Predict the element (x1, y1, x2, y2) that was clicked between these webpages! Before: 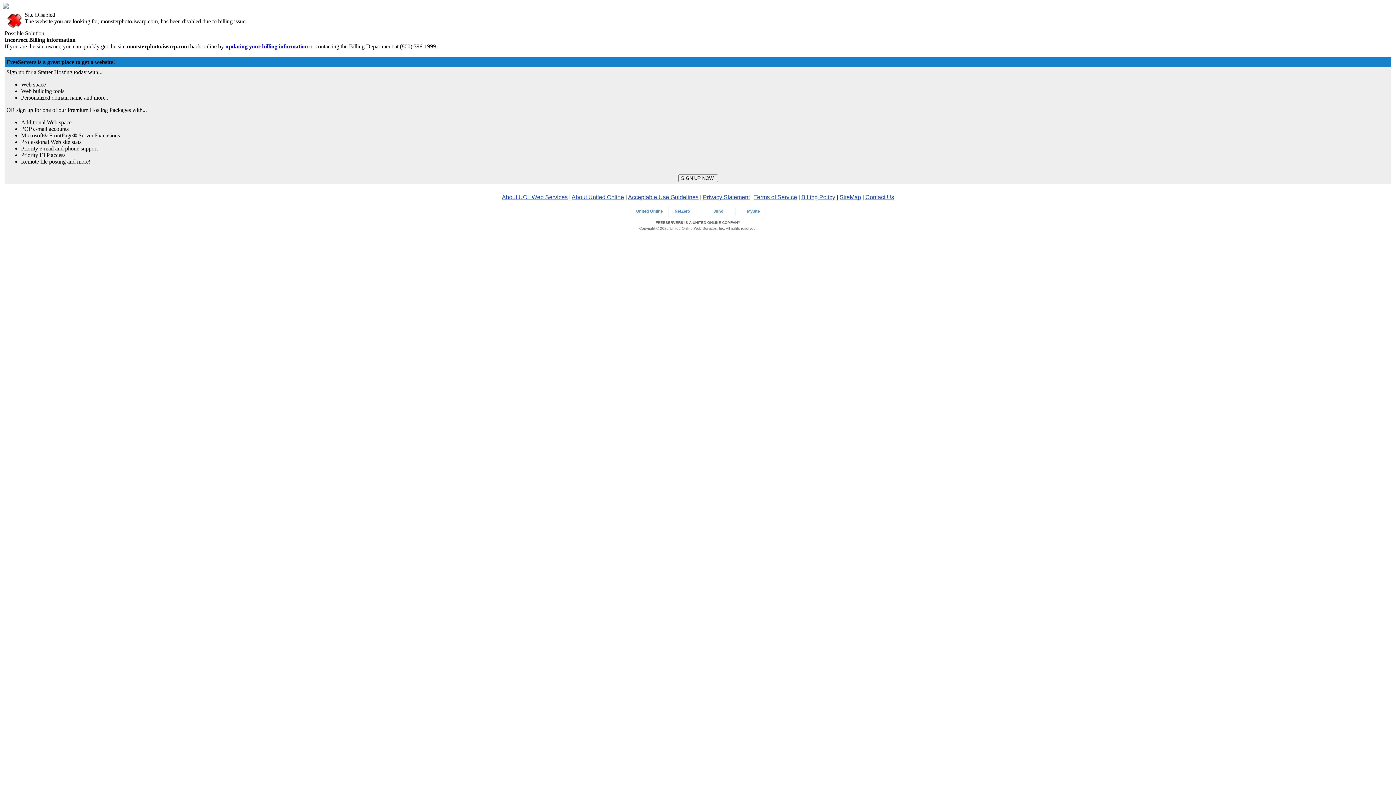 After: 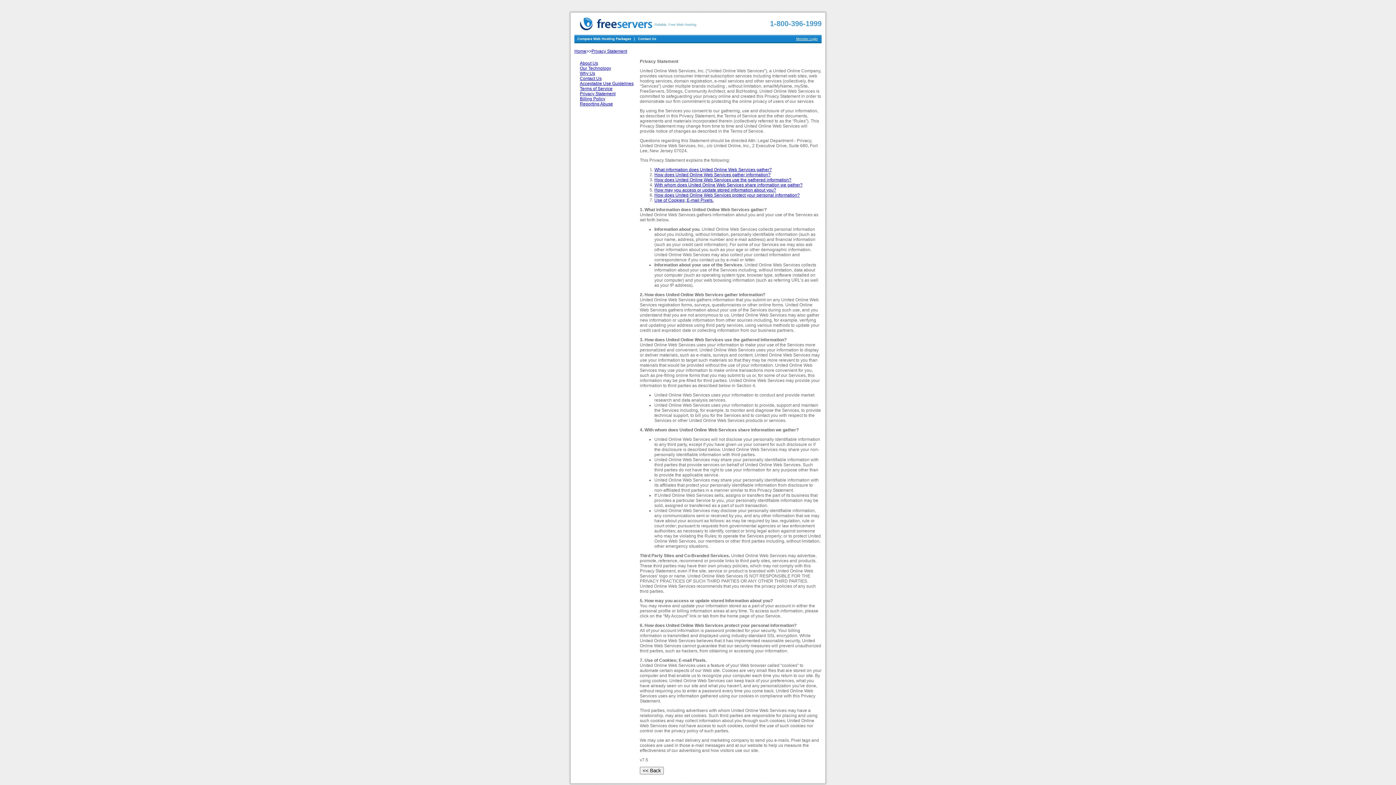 Action: bbox: (703, 194, 750, 200) label: Privacy Statement